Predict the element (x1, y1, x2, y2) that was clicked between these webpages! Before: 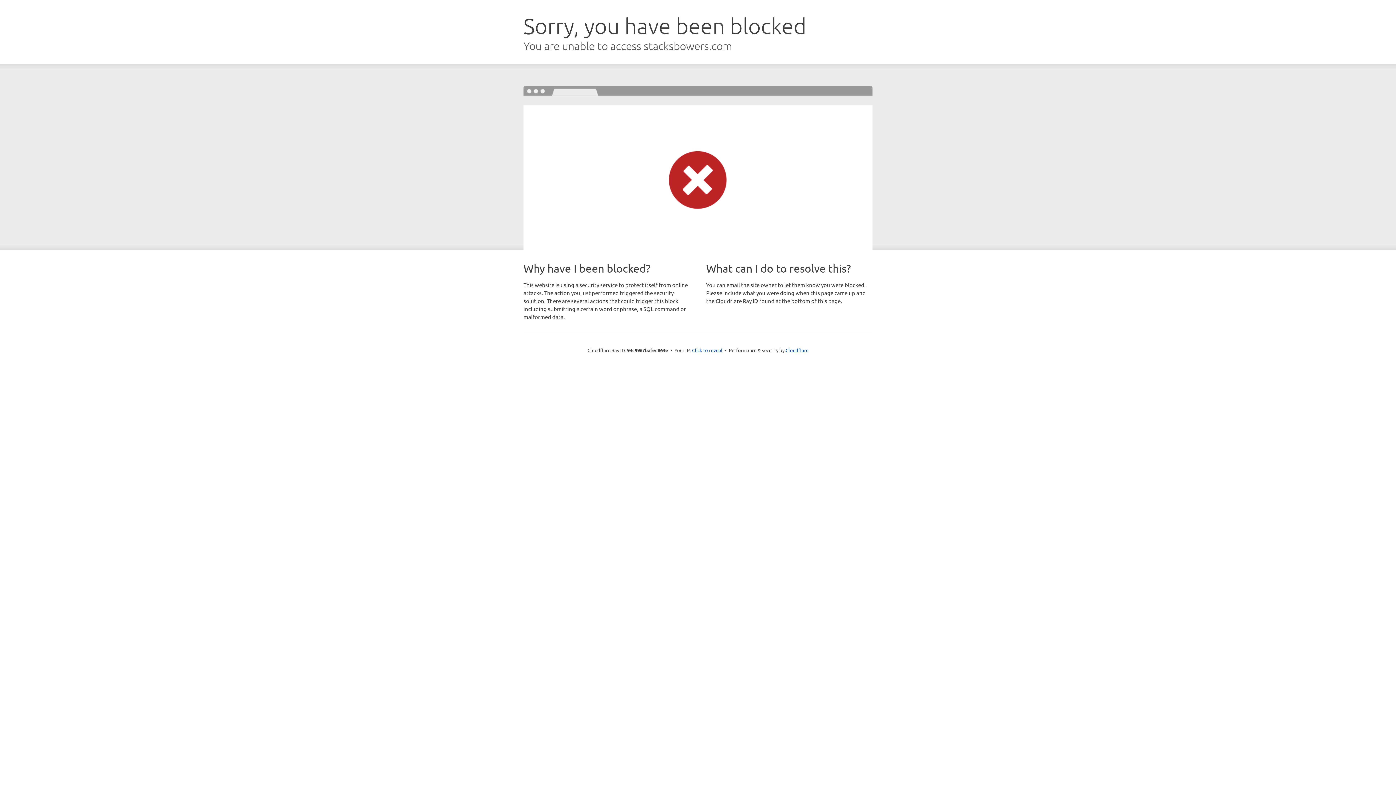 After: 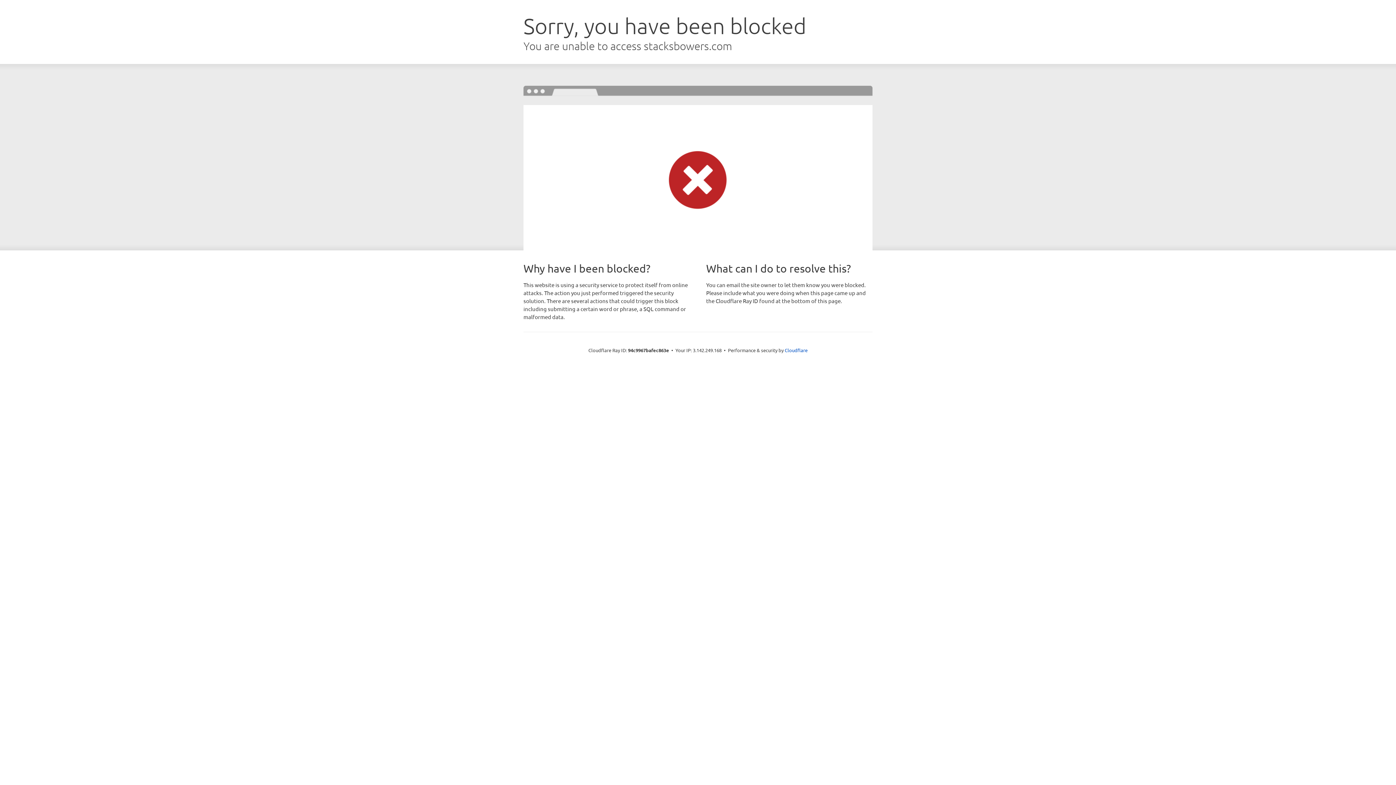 Action: label: Click to reveal bbox: (692, 346, 722, 353)